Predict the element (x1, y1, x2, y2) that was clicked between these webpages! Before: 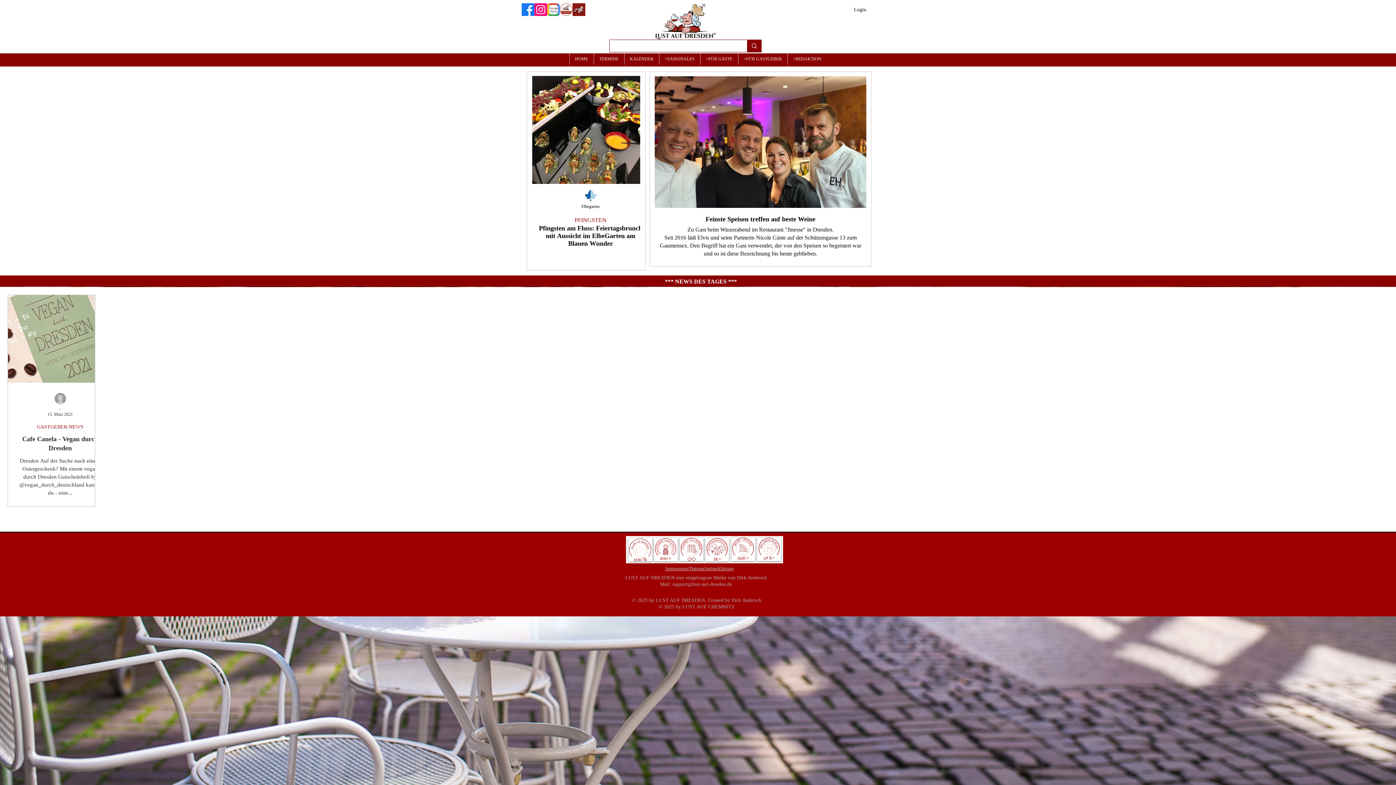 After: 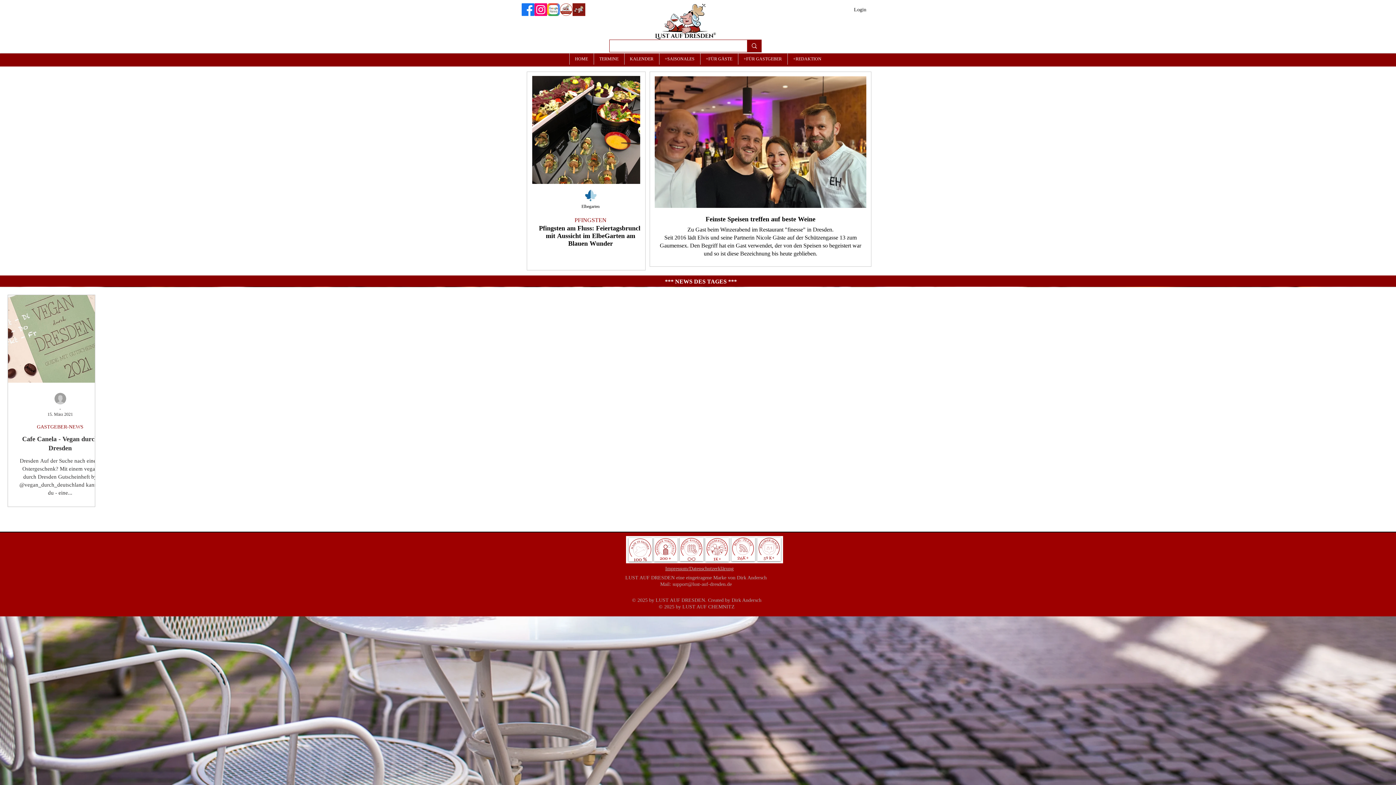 Action: bbox: (654, 76, 866, 208)